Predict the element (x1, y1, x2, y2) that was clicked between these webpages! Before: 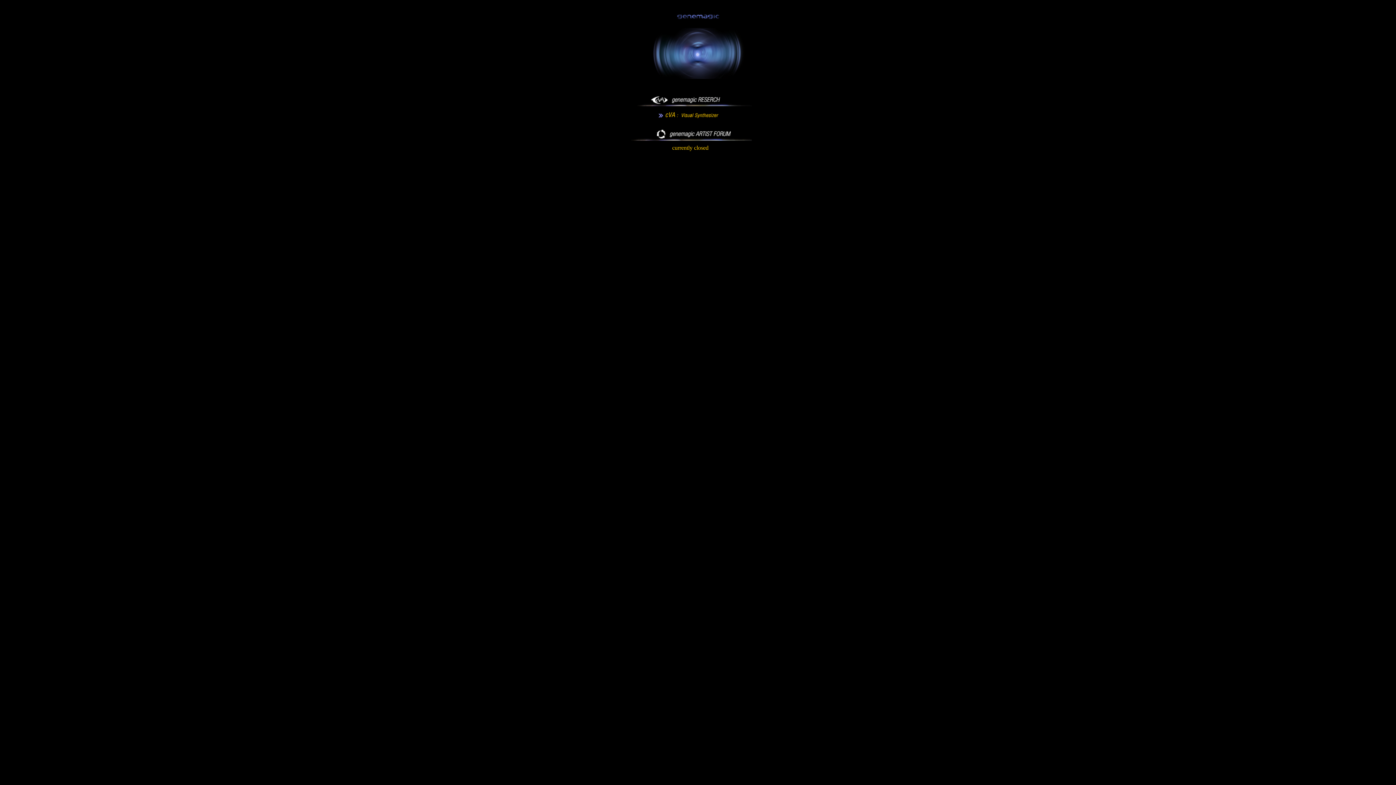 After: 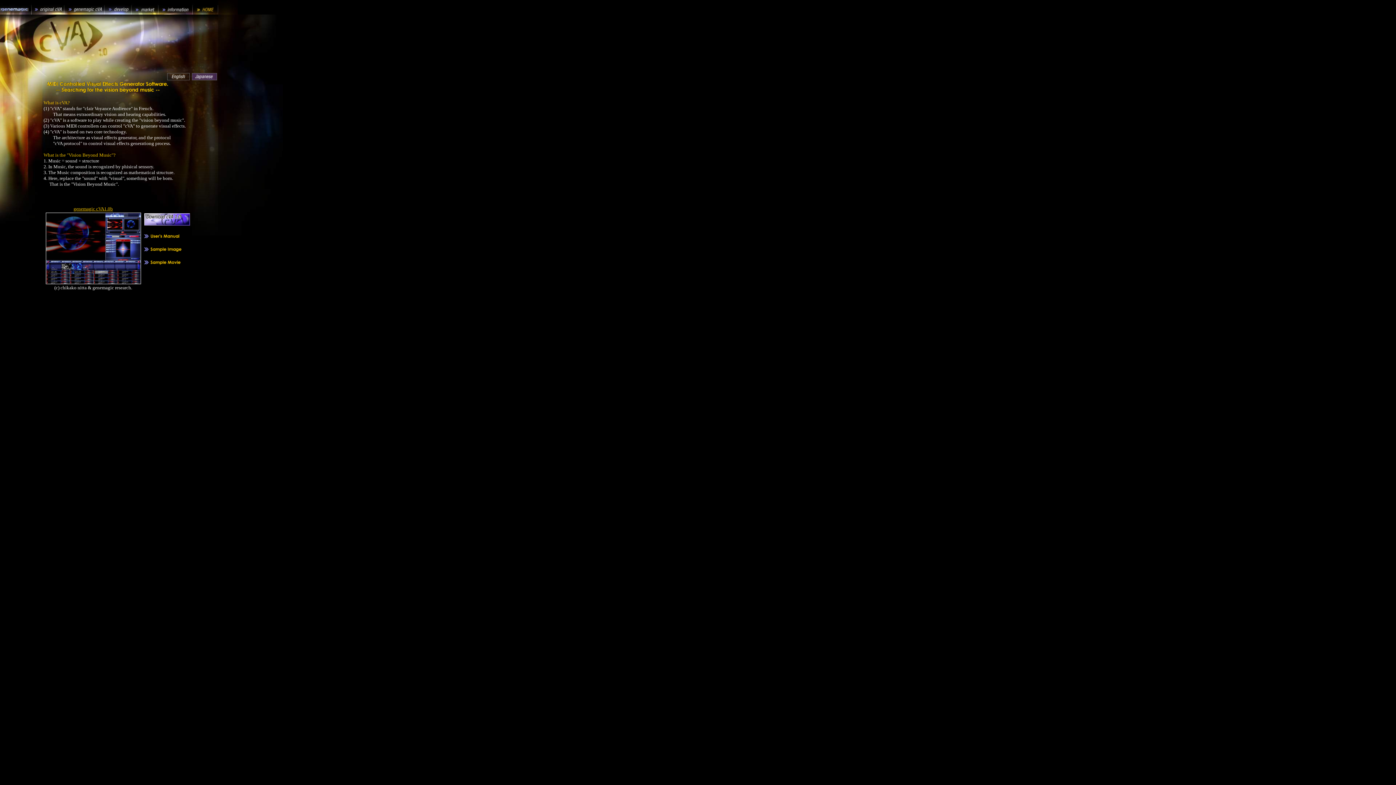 Action: bbox: (657, 114, 720, 121)